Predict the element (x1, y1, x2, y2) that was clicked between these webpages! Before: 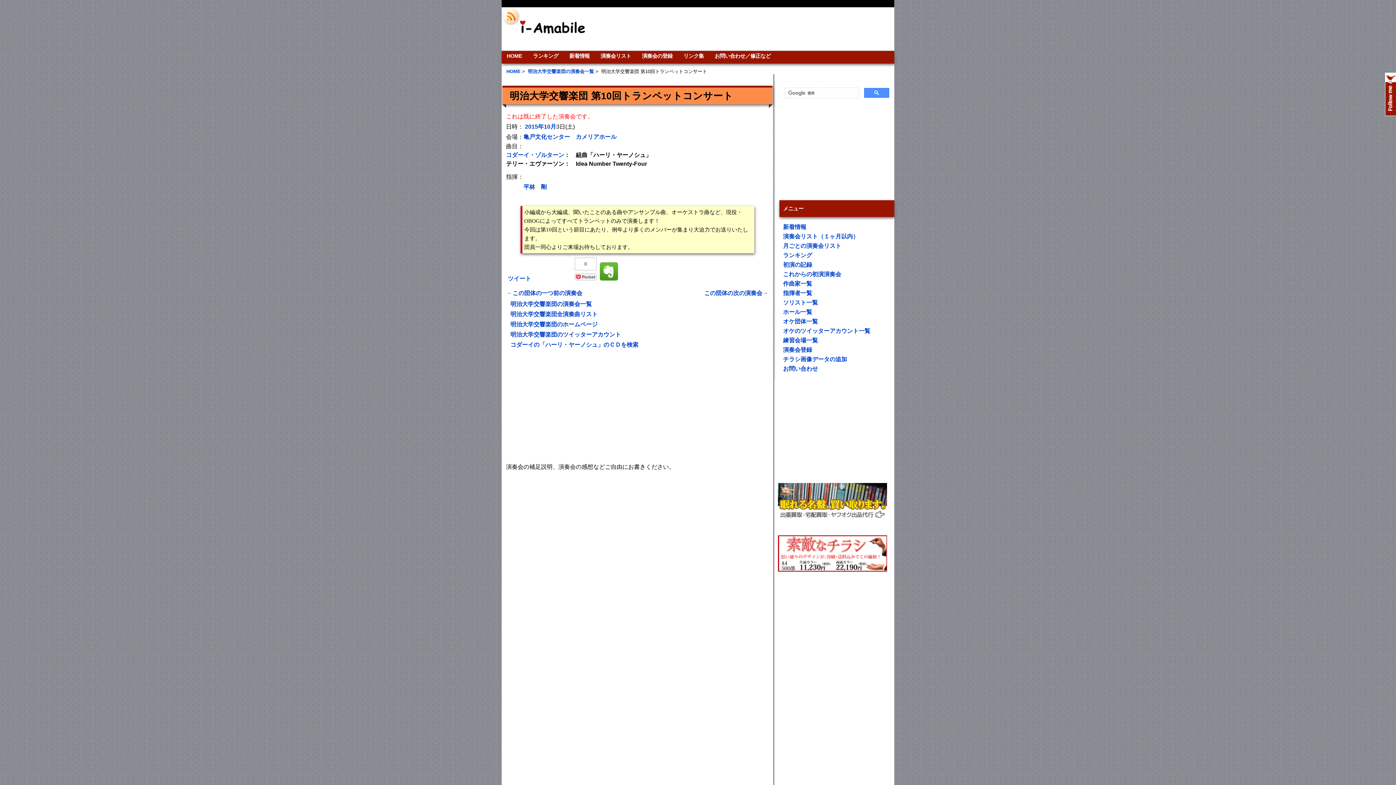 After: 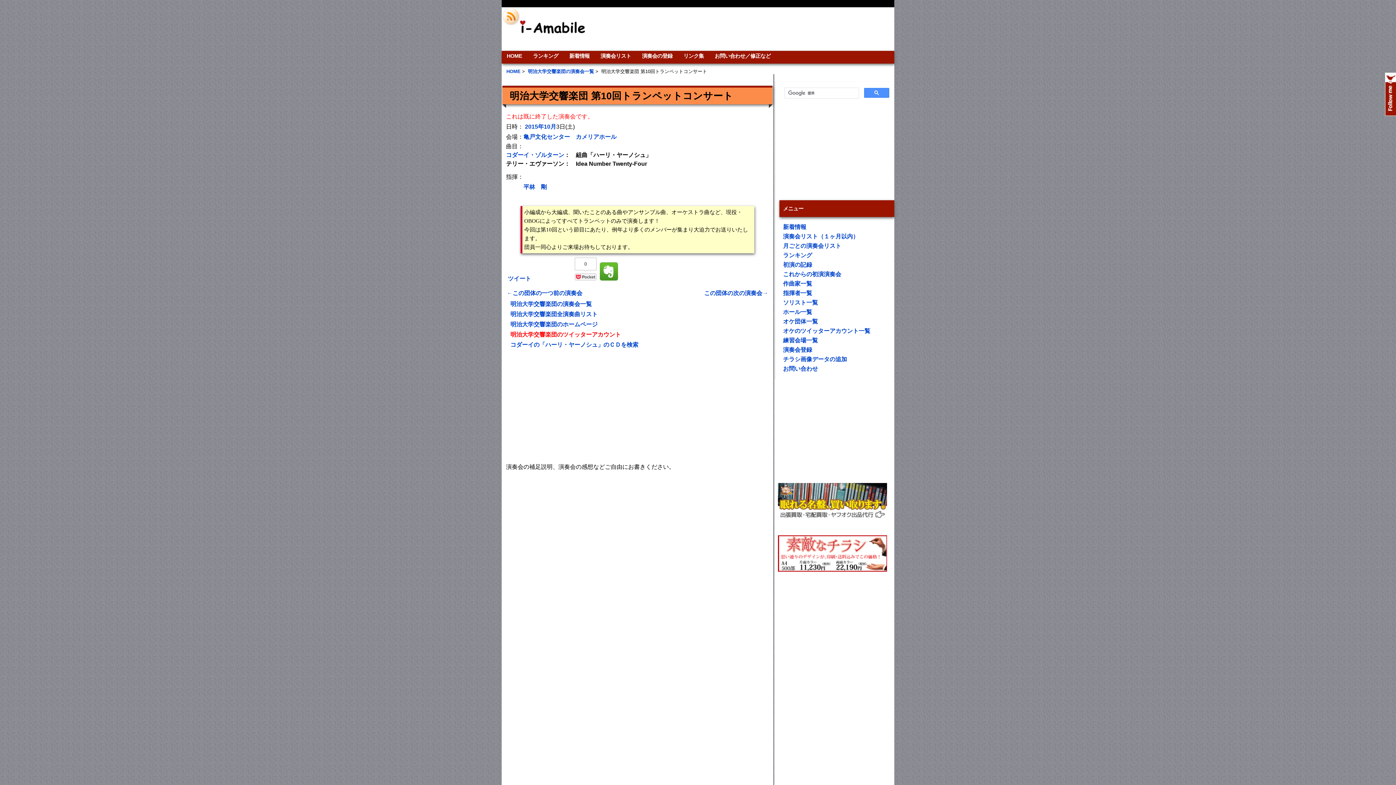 Action: label: 明治大学交響楽団のツイッターアカウント bbox: (510, 331, 621, 337)